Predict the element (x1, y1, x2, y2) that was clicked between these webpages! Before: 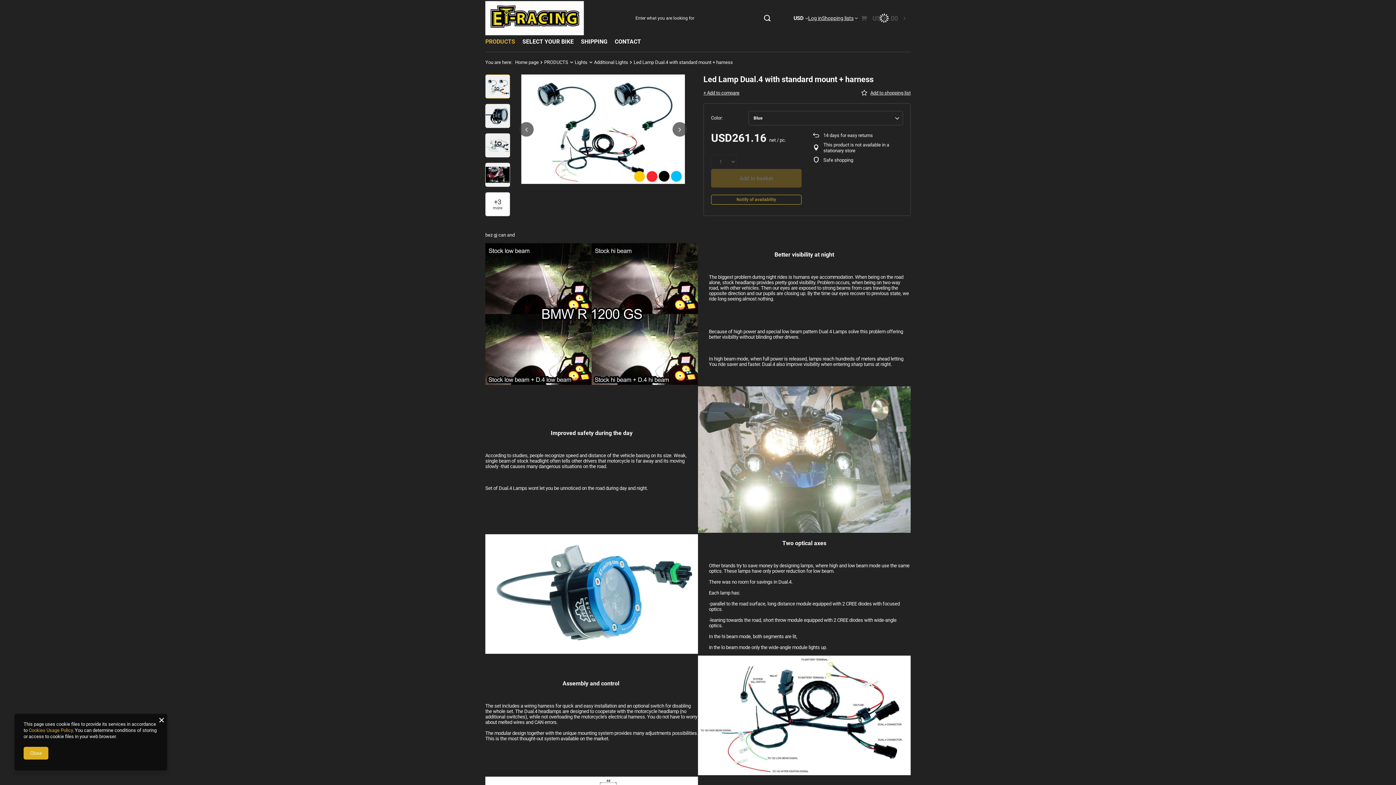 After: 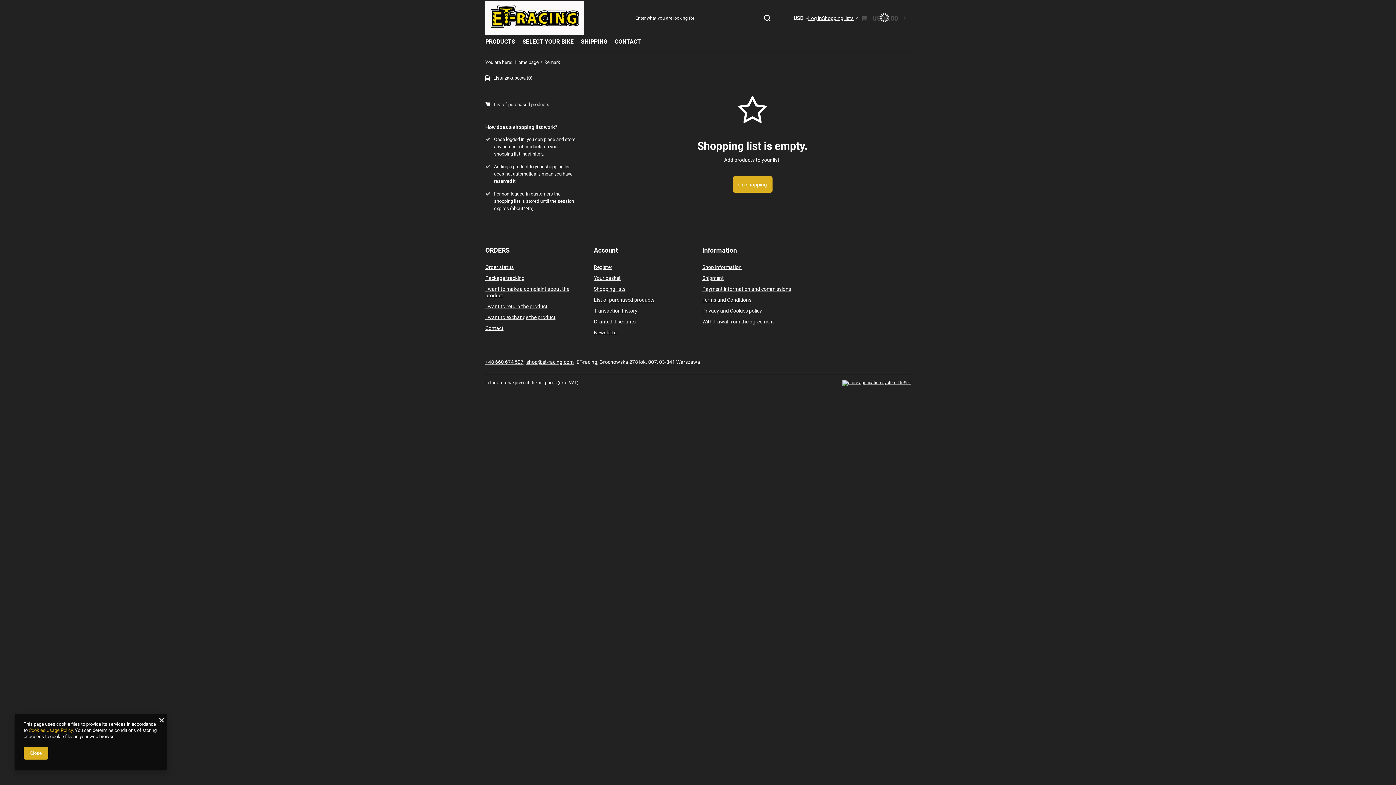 Action: label: Shopping lists bbox: (822, 15, 858, 21)